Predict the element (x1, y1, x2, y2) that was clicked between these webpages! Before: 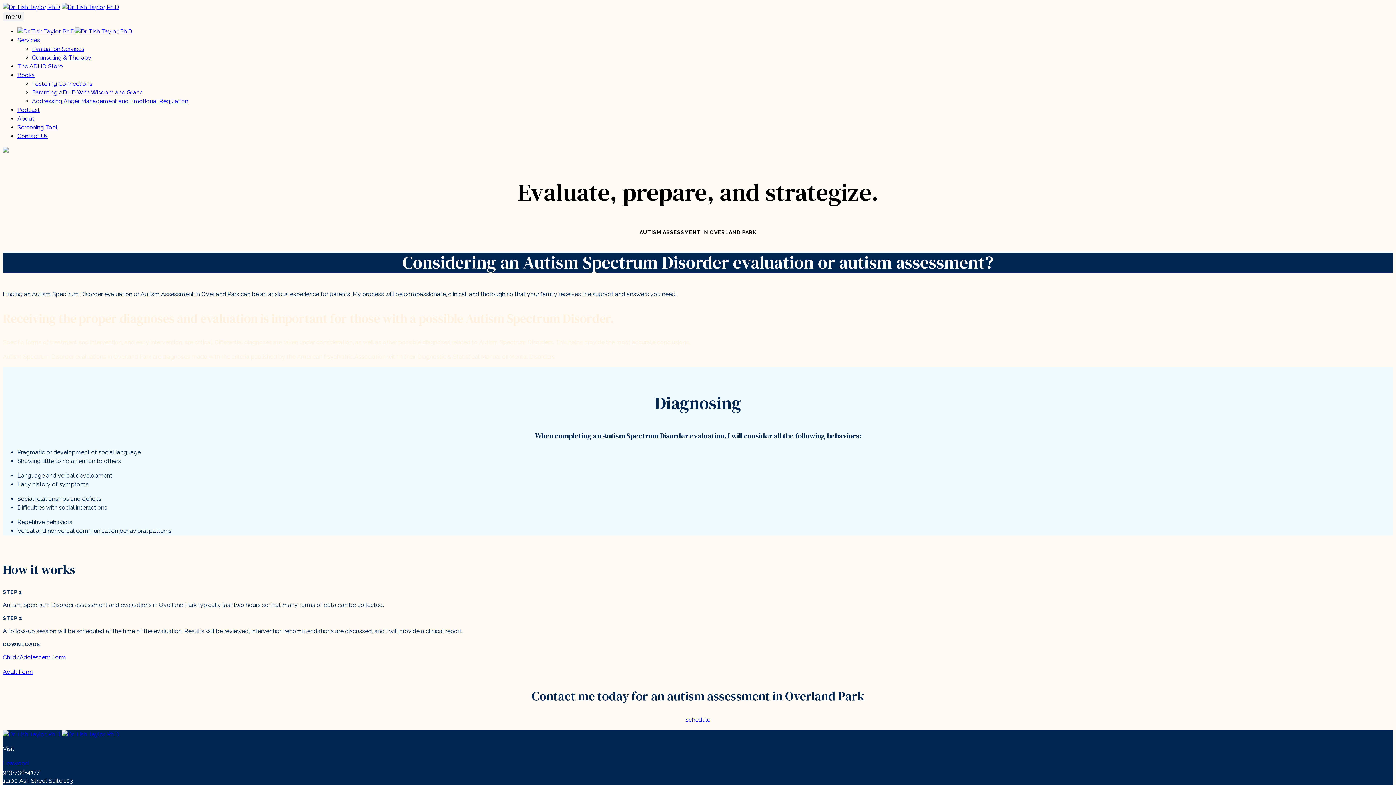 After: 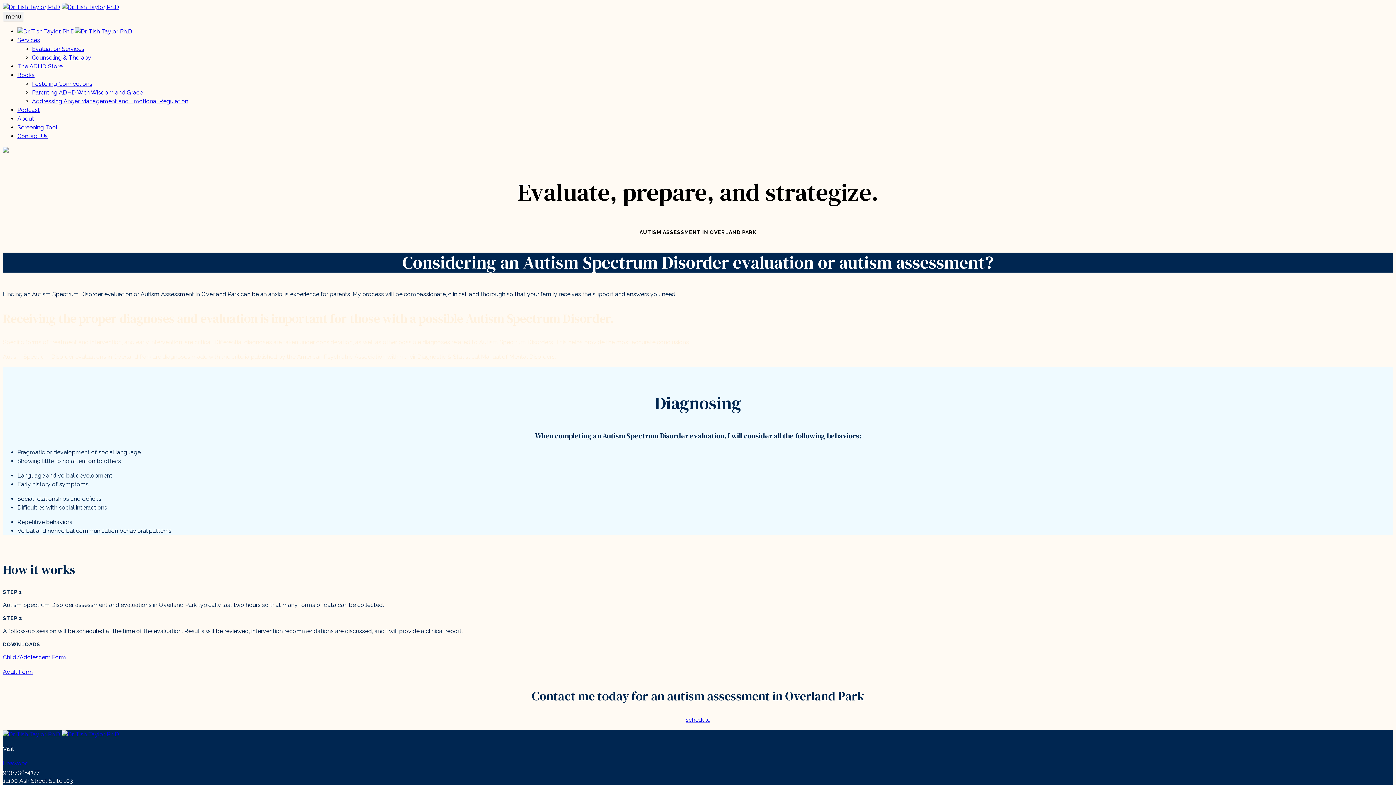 Action: bbox: (2, 668, 33, 675) label: Adult Form